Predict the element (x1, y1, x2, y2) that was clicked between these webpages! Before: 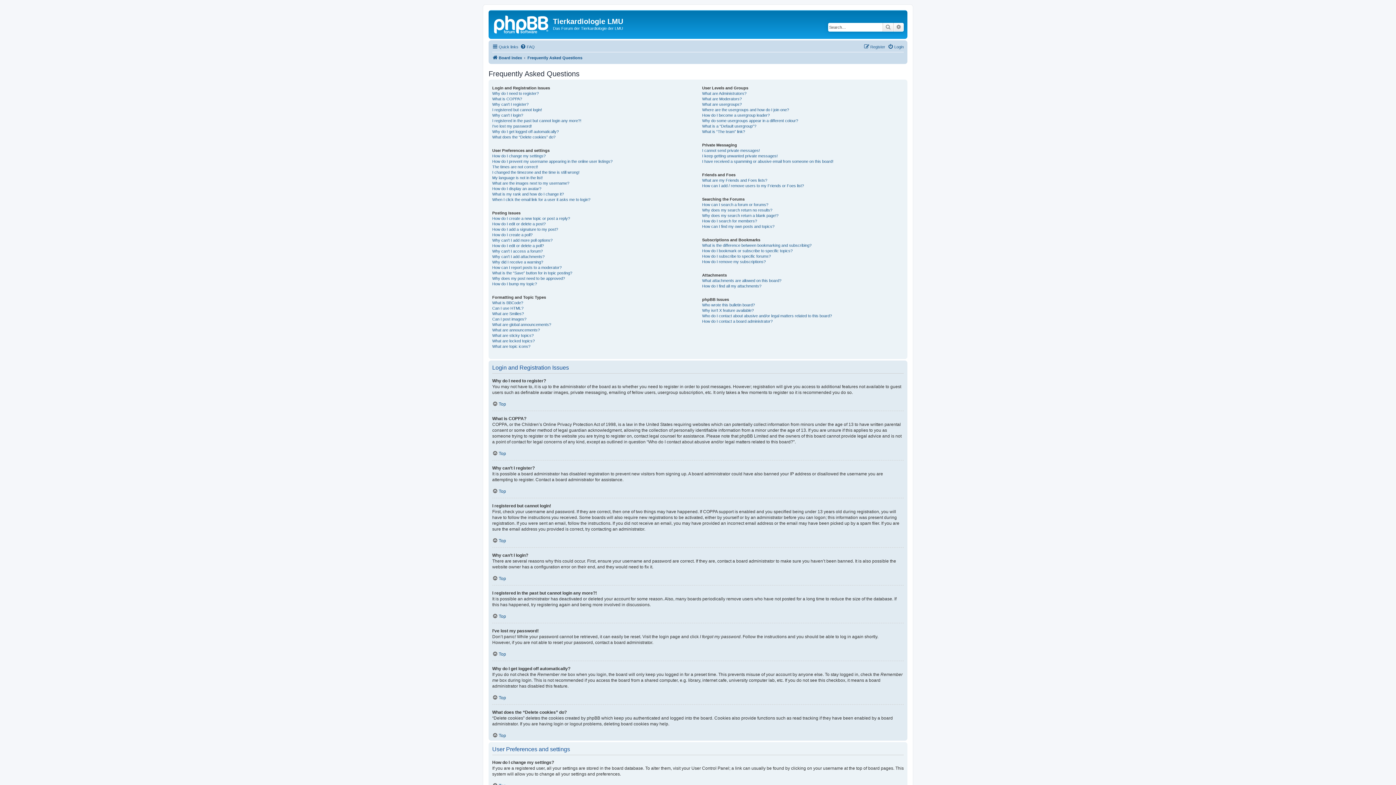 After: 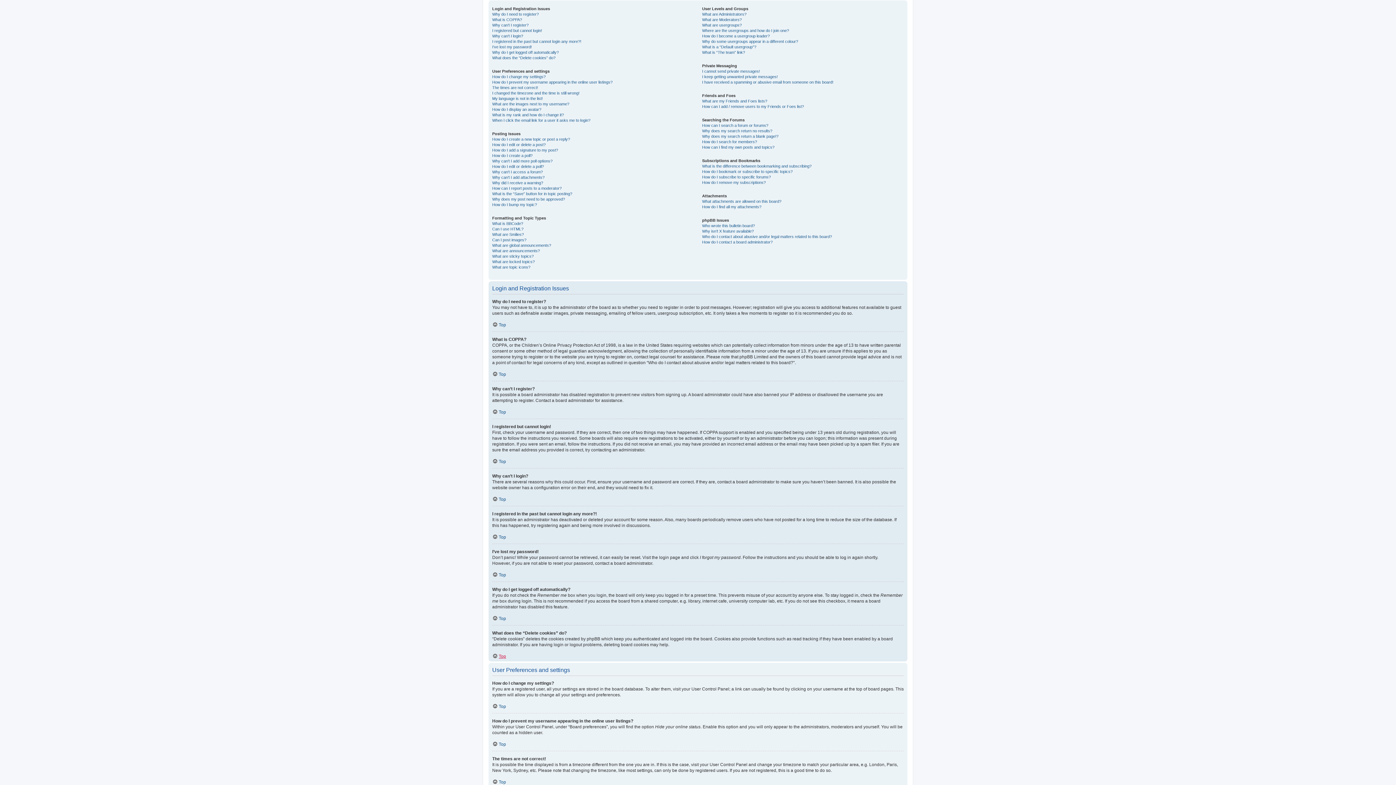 Action: bbox: (492, 651, 506, 656) label: Top